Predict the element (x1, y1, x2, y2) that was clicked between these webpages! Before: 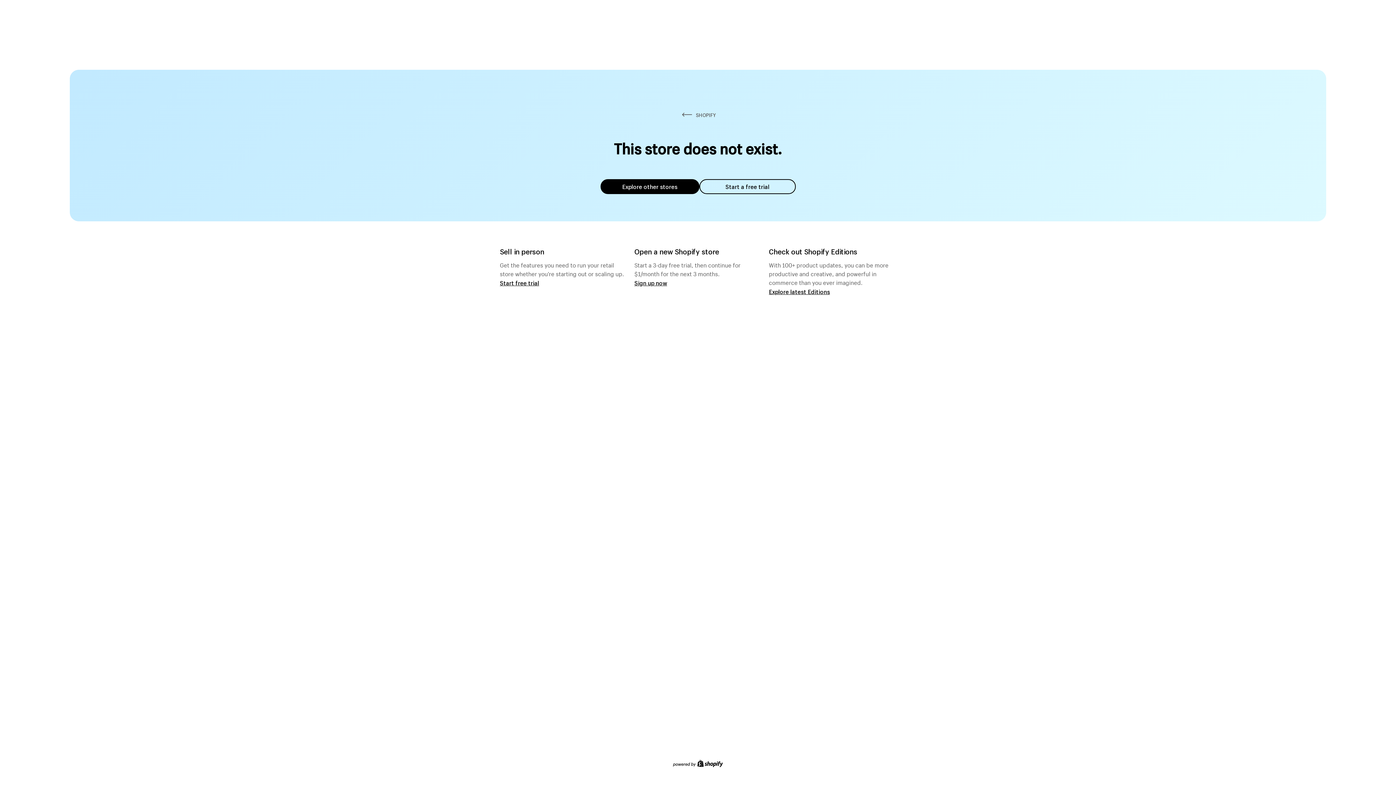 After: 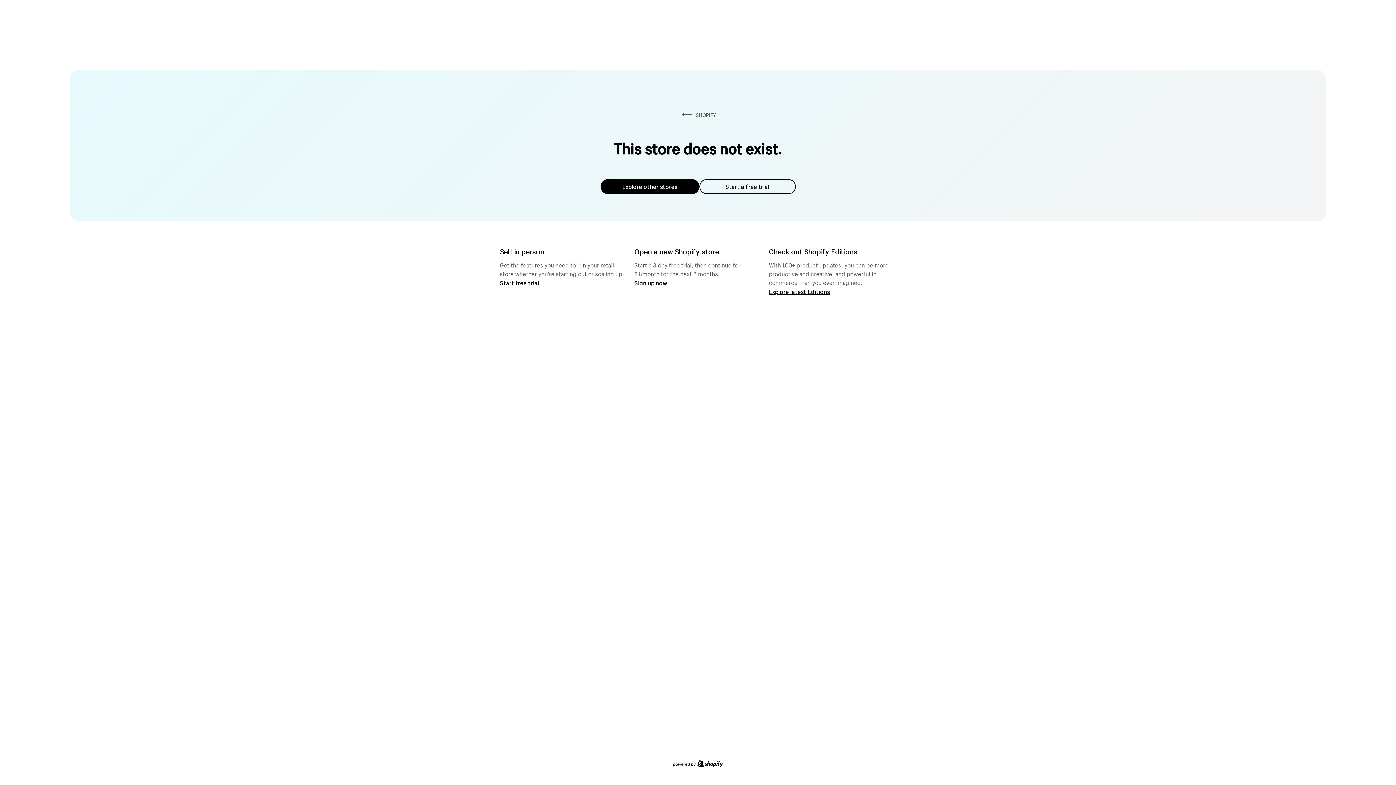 Action: bbox: (600, 179, 699, 194) label: Explore other stores